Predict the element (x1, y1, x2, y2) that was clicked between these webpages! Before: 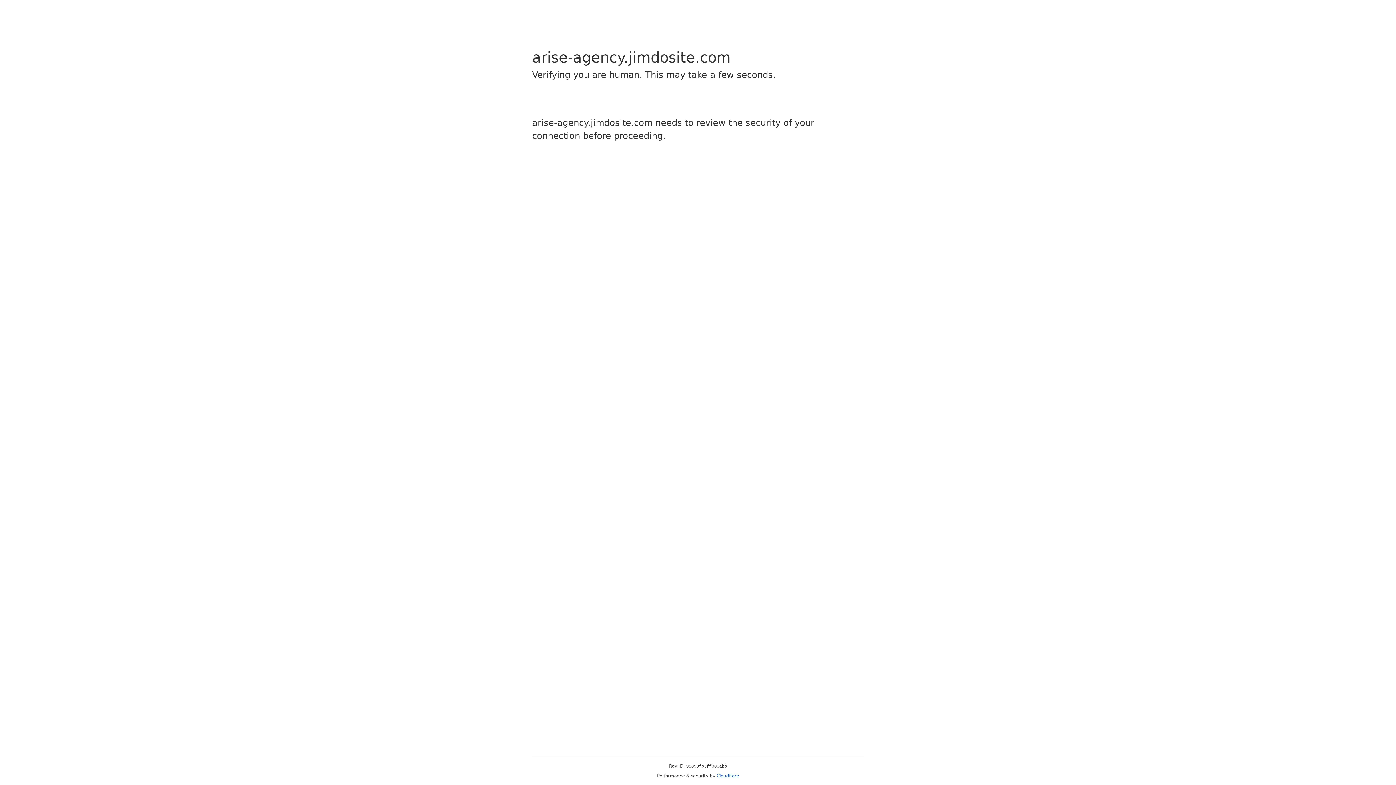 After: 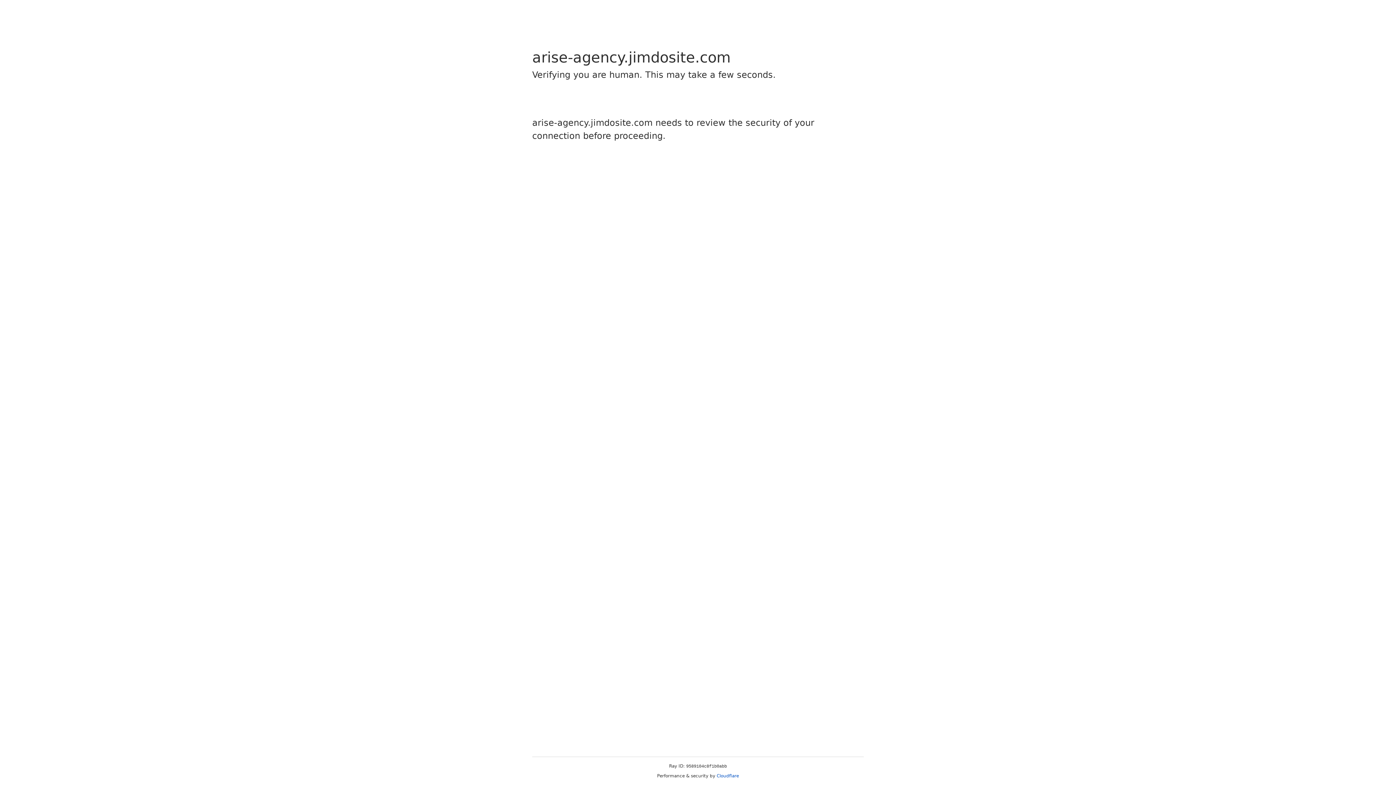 Action: label: Cloudflare bbox: (716, 773, 739, 778)